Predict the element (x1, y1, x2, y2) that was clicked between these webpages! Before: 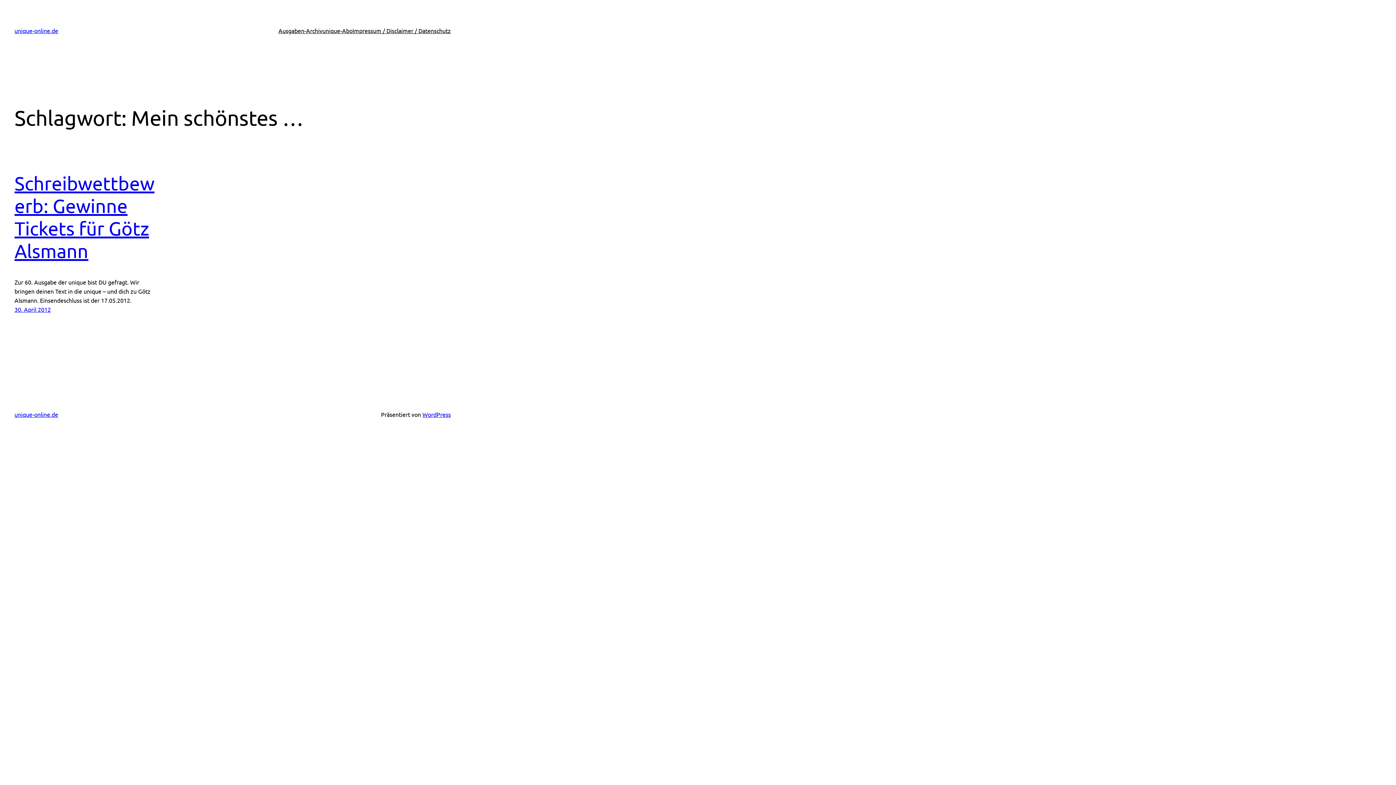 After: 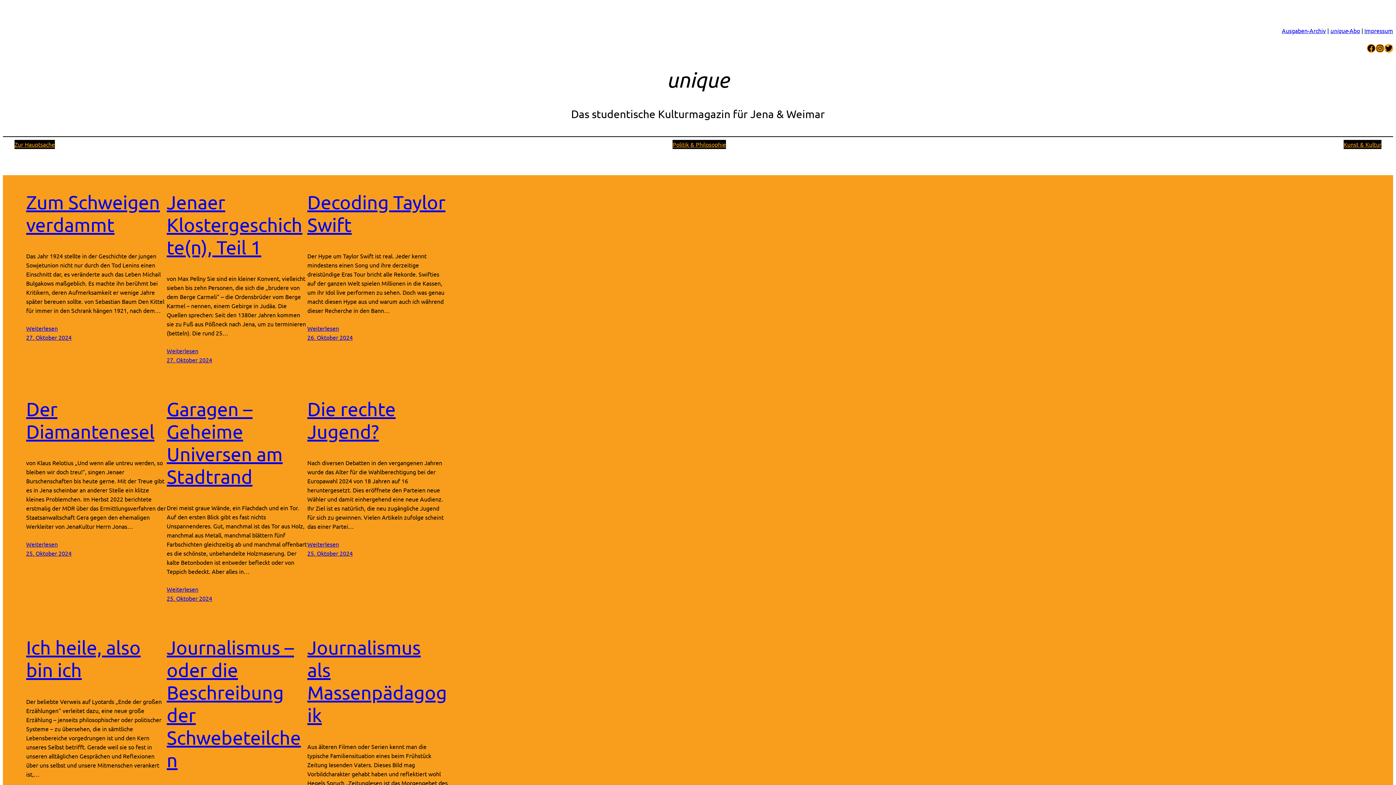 Action: bbox: (14, 26, 58, 34) label: unique-online.de